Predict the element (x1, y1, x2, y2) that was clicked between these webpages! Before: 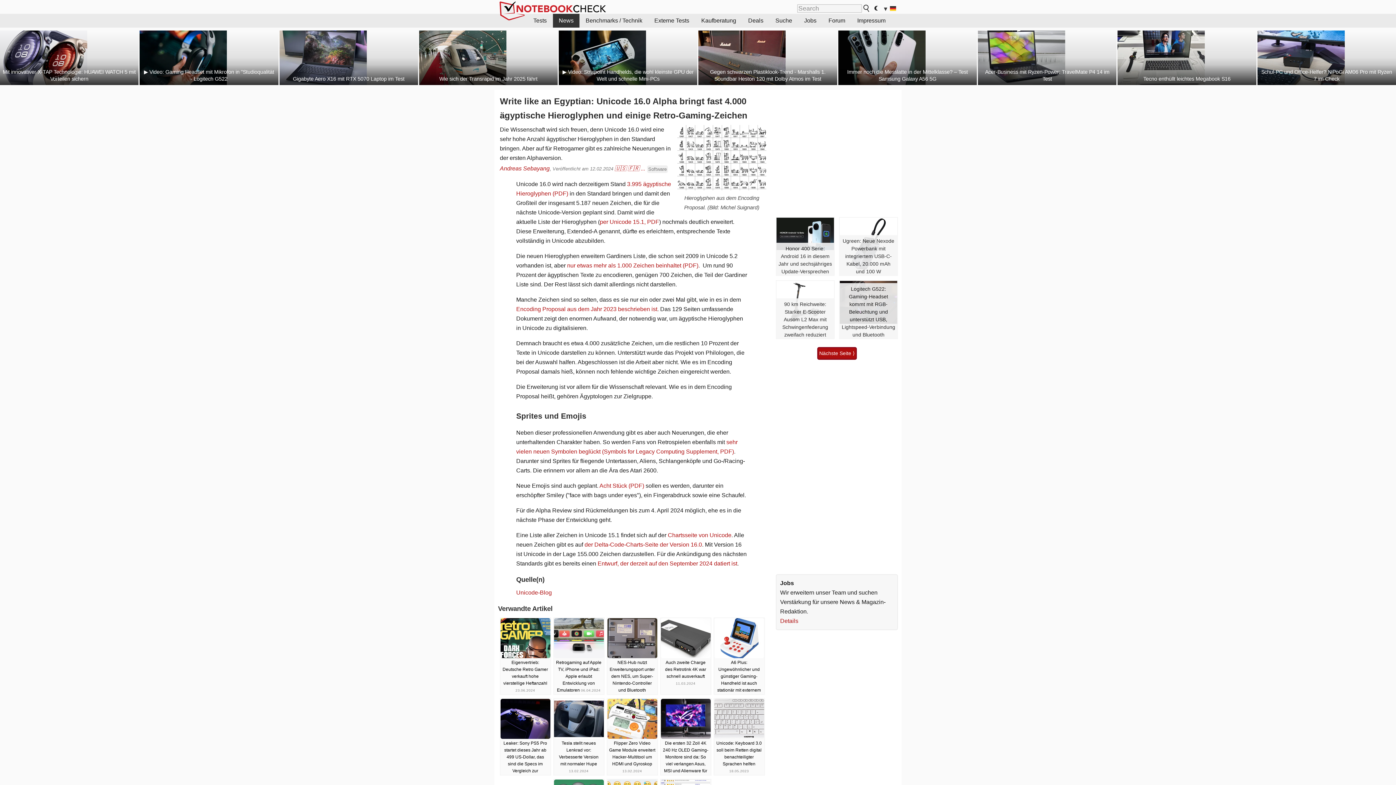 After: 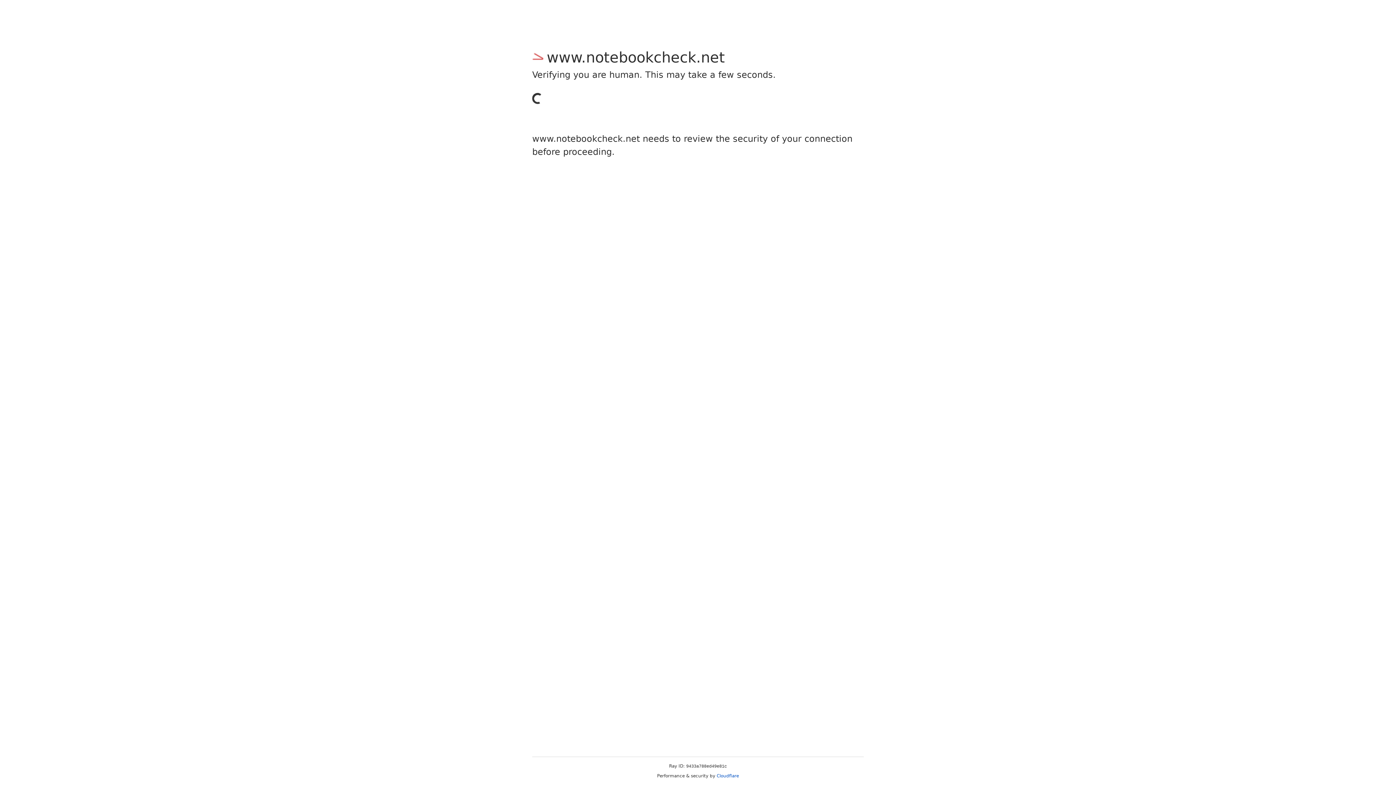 Action: label: 🇺🇸 bbox: (614, 165, 626, 171)